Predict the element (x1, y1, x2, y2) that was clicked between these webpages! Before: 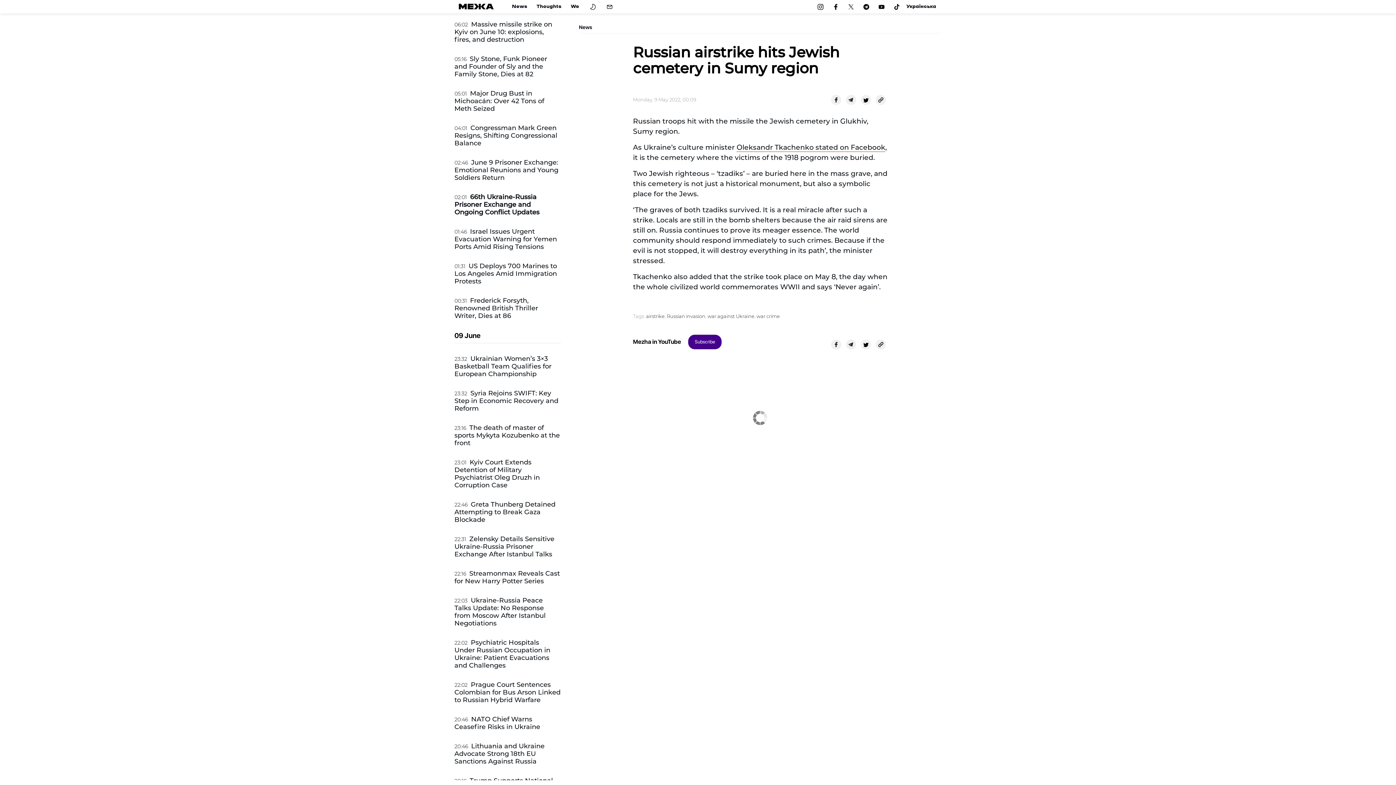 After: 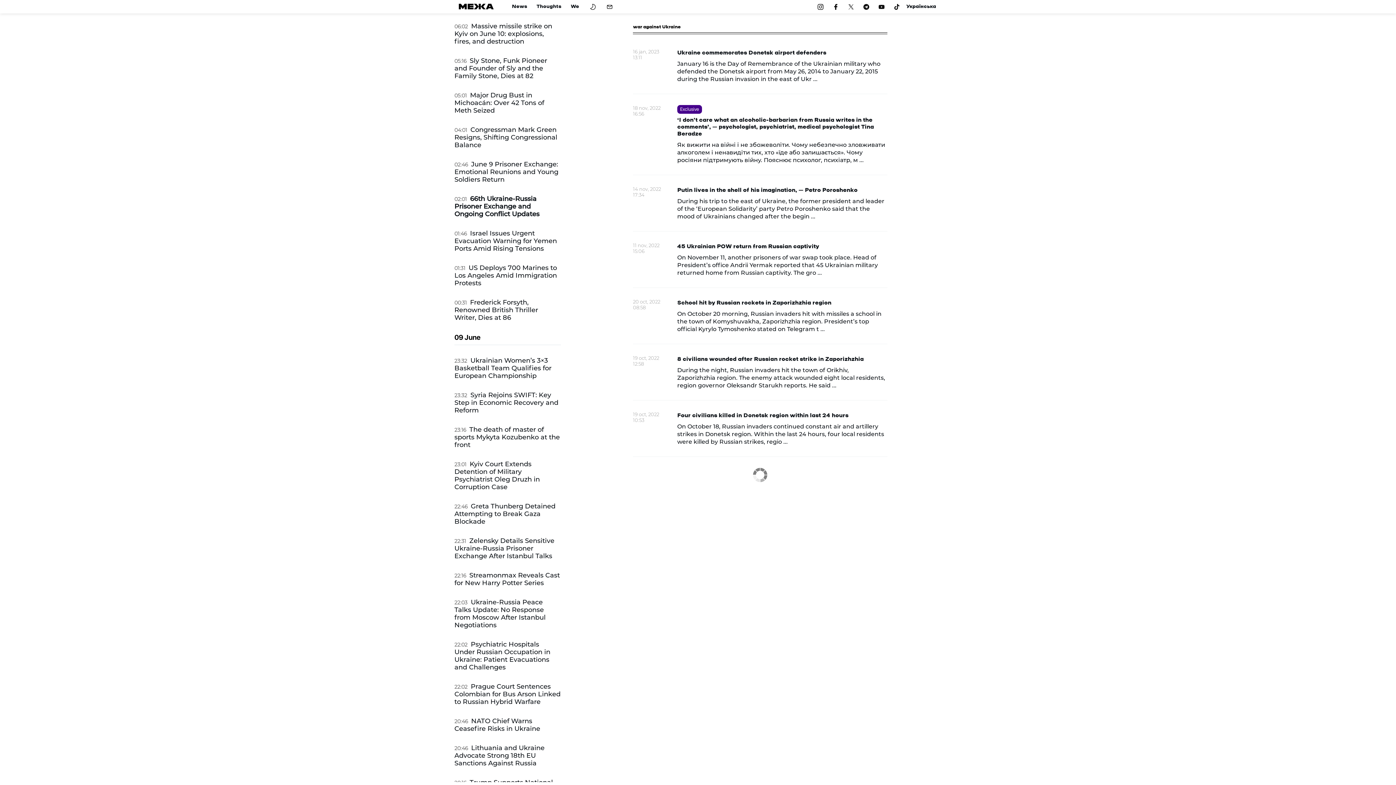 Action: label: war against Ukraine bbox: (707, 313, 754, 319)